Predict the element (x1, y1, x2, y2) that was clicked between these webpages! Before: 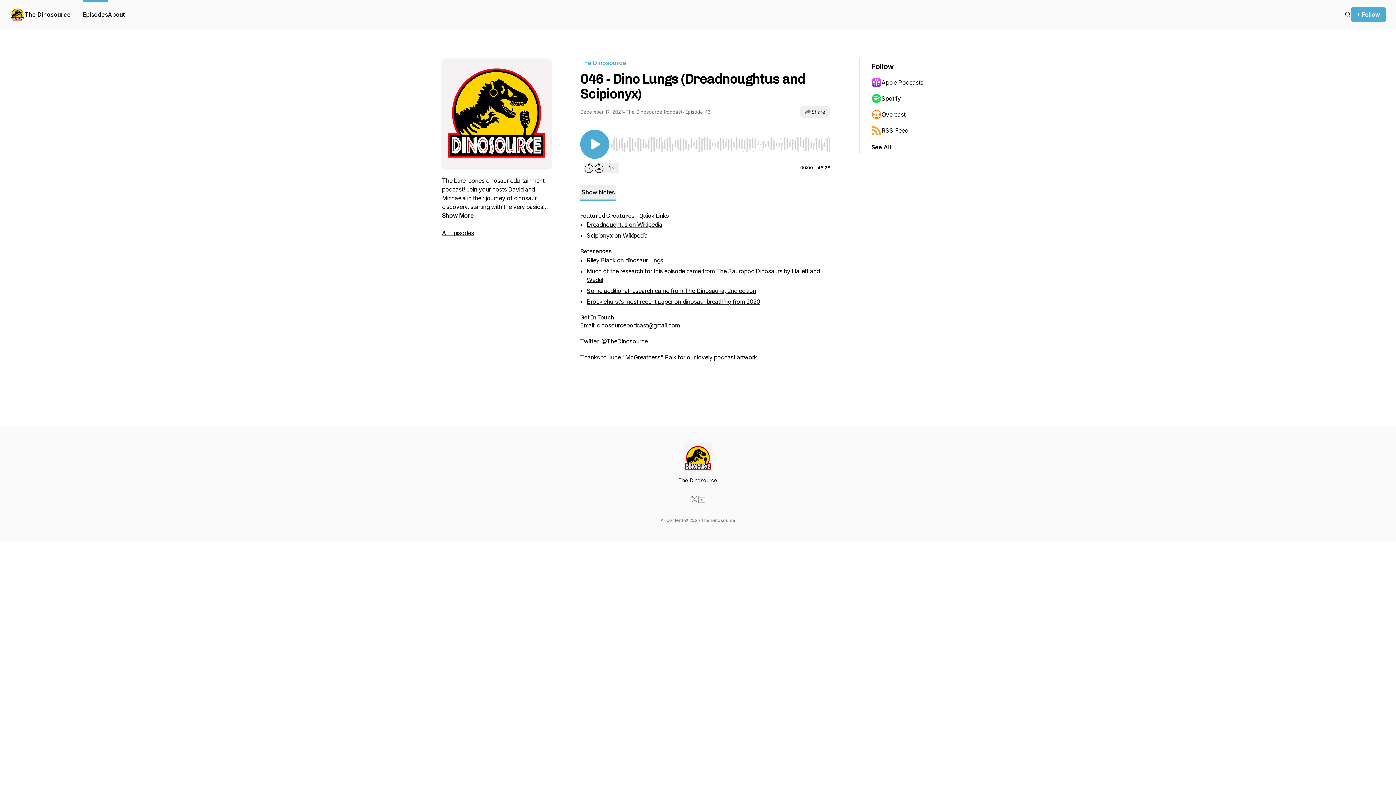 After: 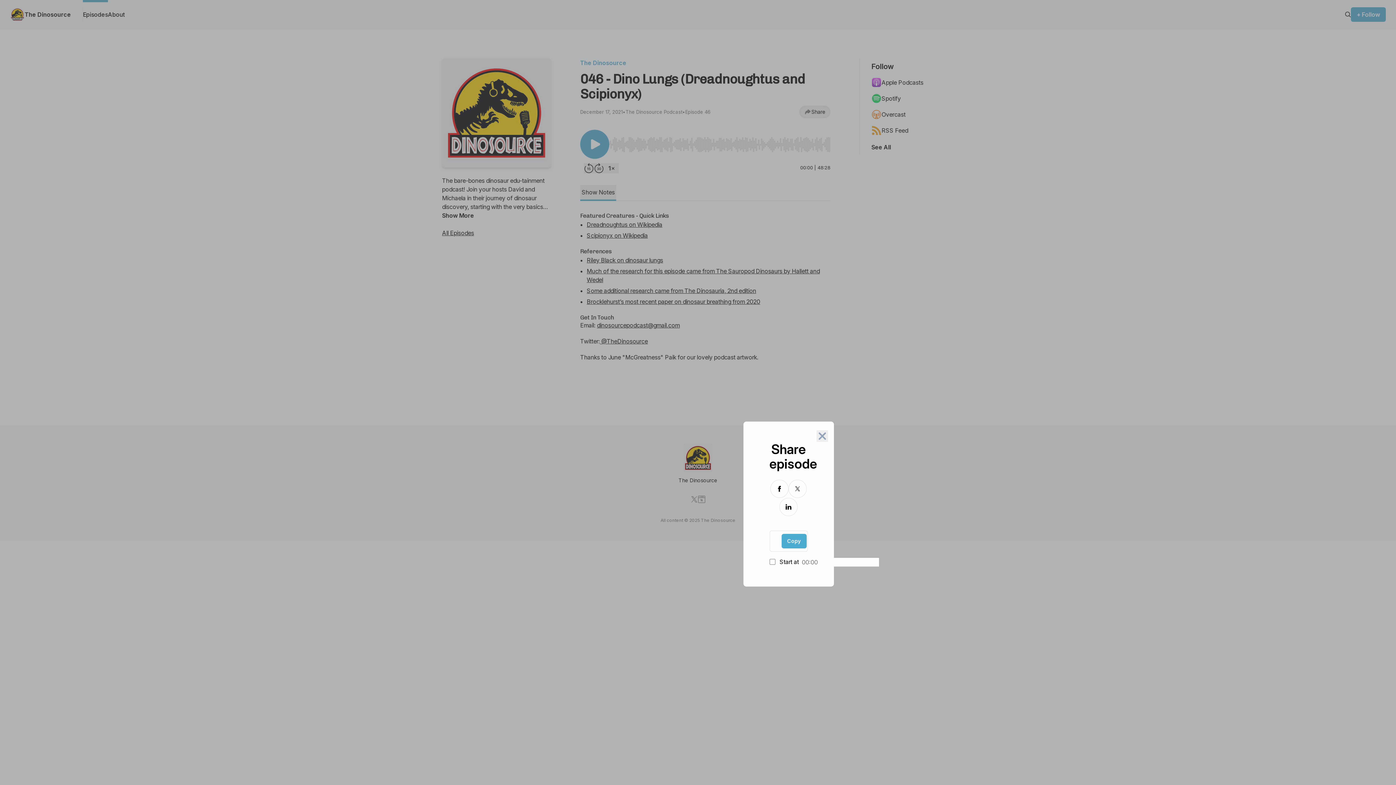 Action: bbox: (799, 105, 830, 118) label: Share